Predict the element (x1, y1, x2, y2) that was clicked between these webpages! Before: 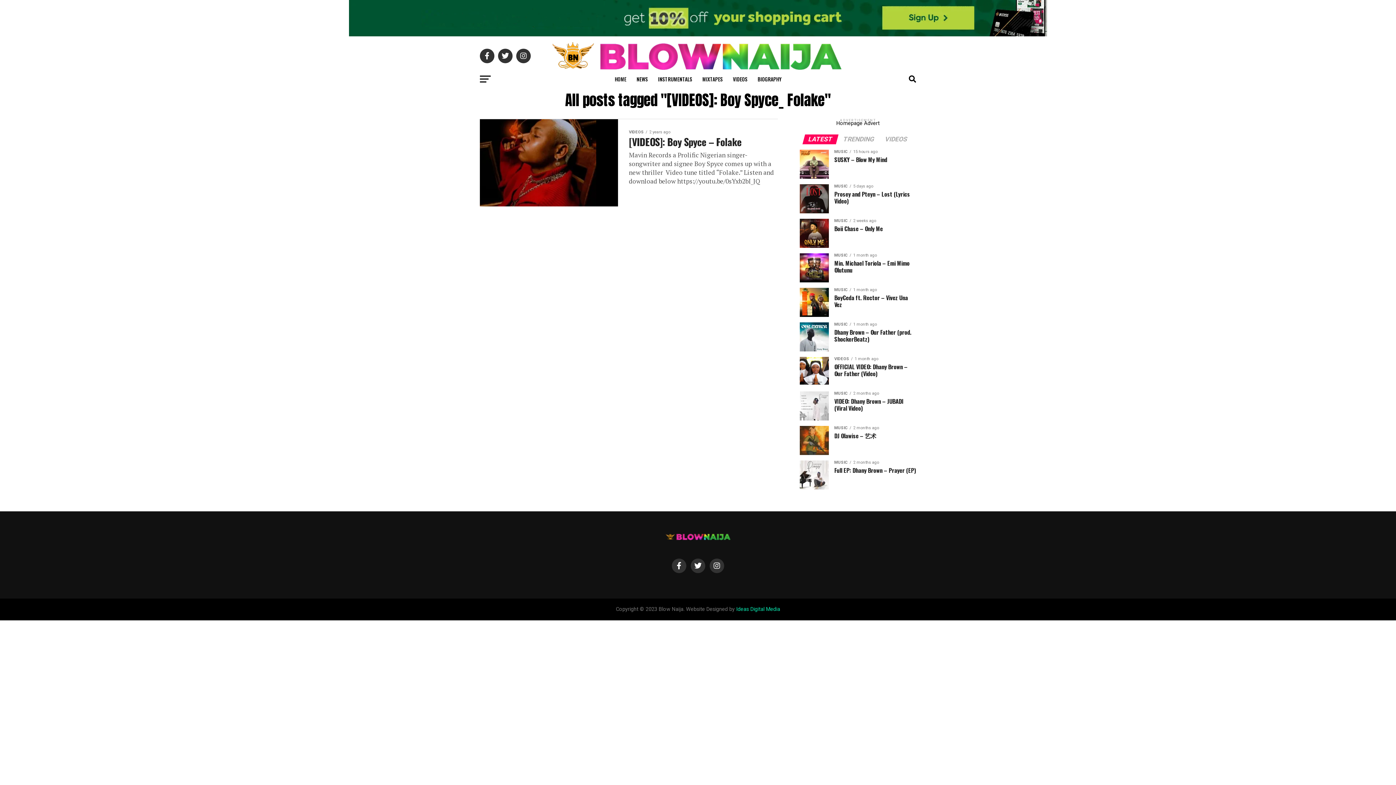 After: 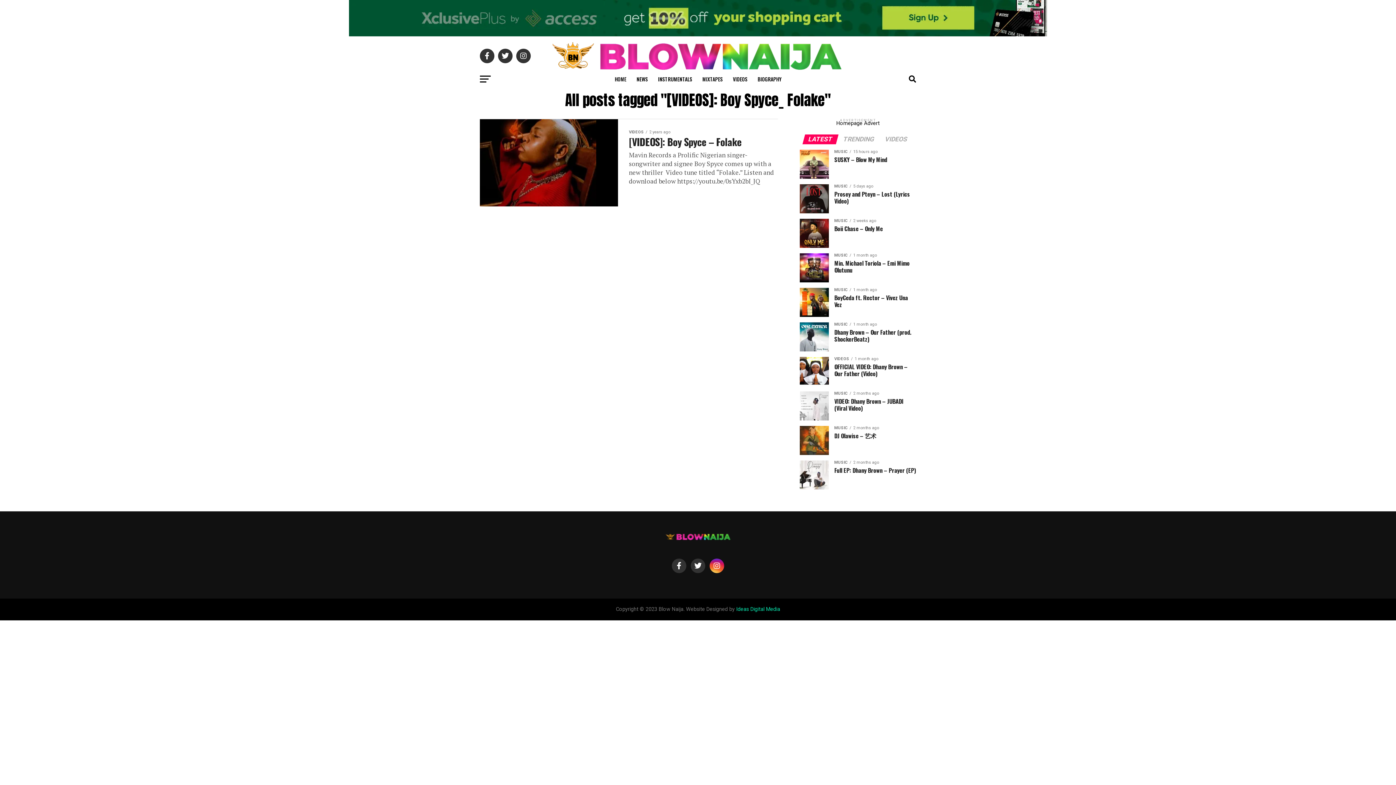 Action: bbox: (709, 559, 724, 573)